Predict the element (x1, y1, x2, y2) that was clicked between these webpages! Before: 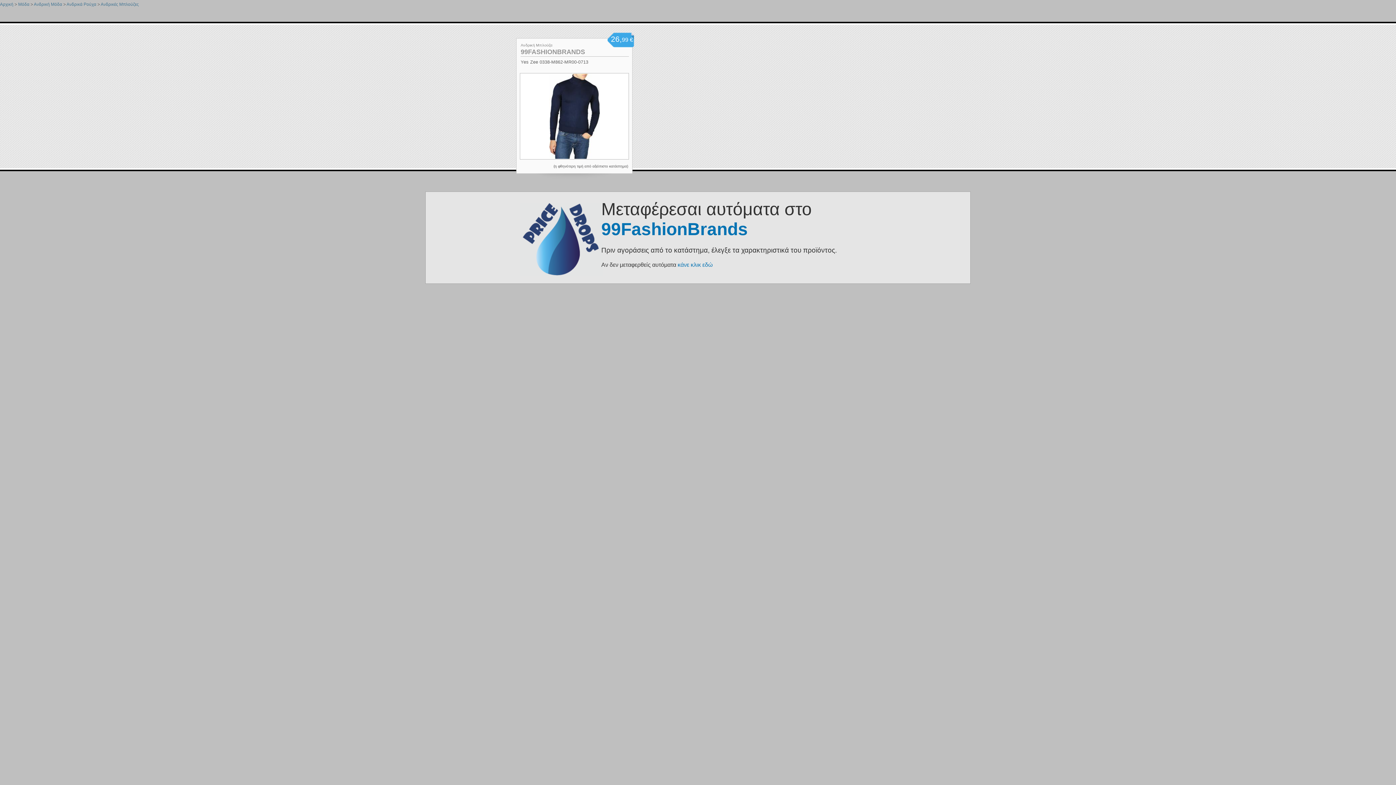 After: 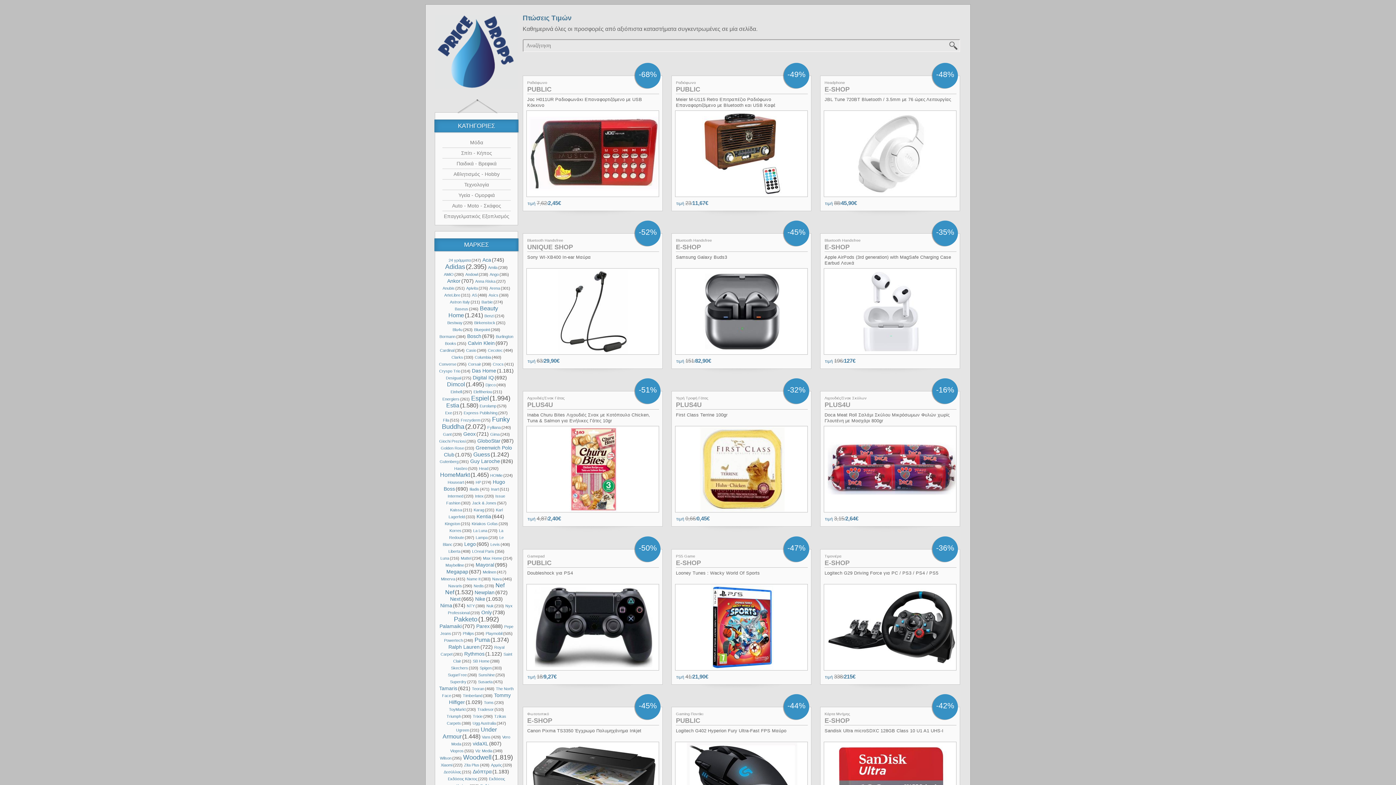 Action: bbox: (0, 1, 13, 6) label: Αρχική